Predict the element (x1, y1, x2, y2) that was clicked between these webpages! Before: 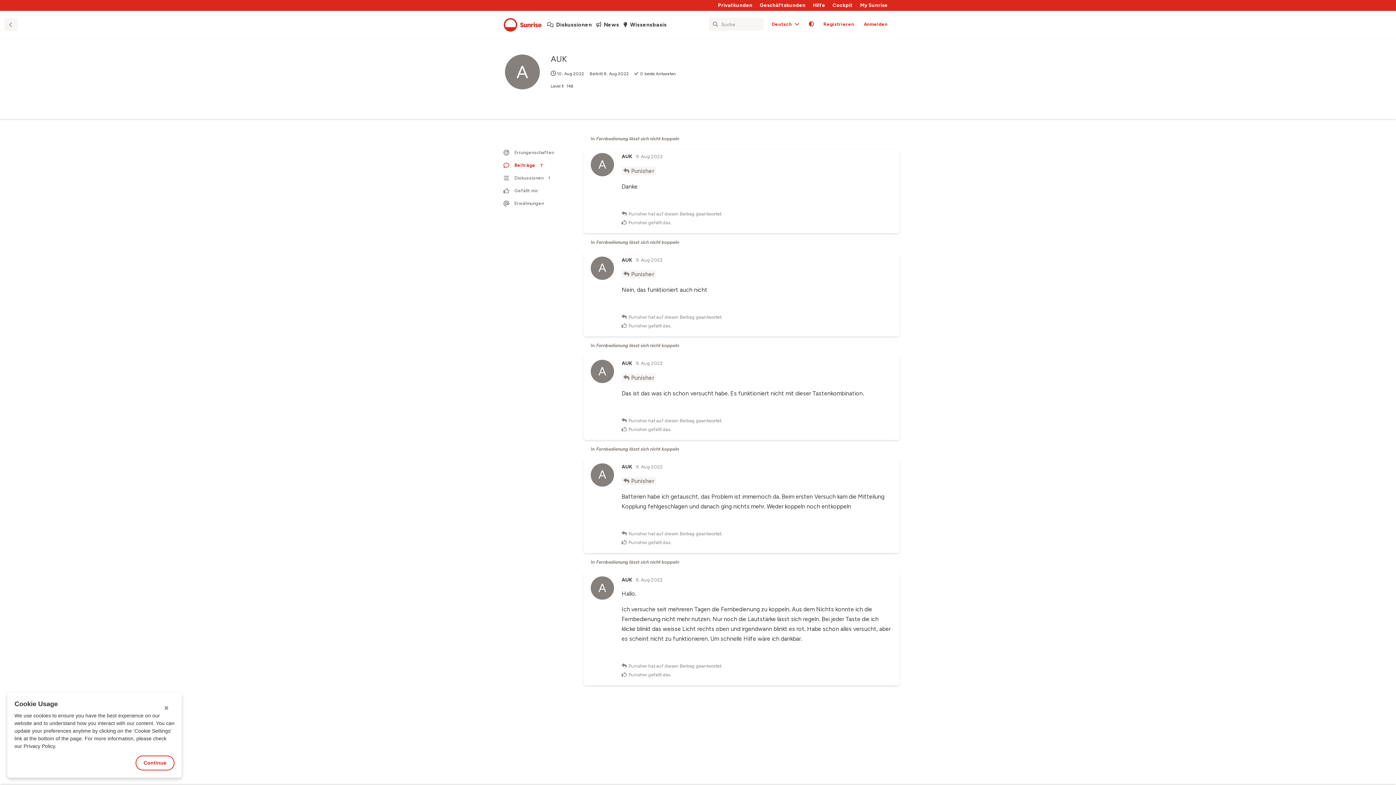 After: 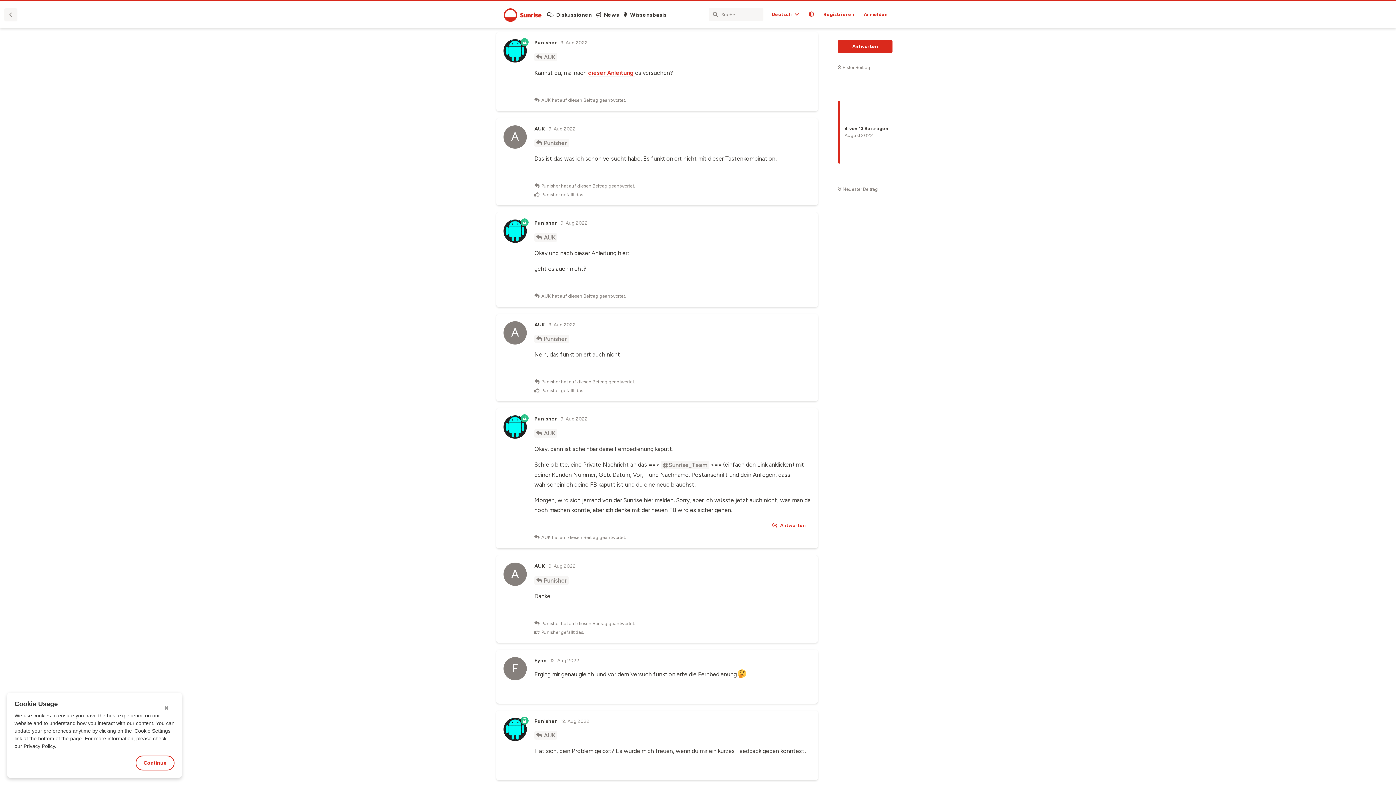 Action: bbox: (628, 530, 647, 537) label: Punisher